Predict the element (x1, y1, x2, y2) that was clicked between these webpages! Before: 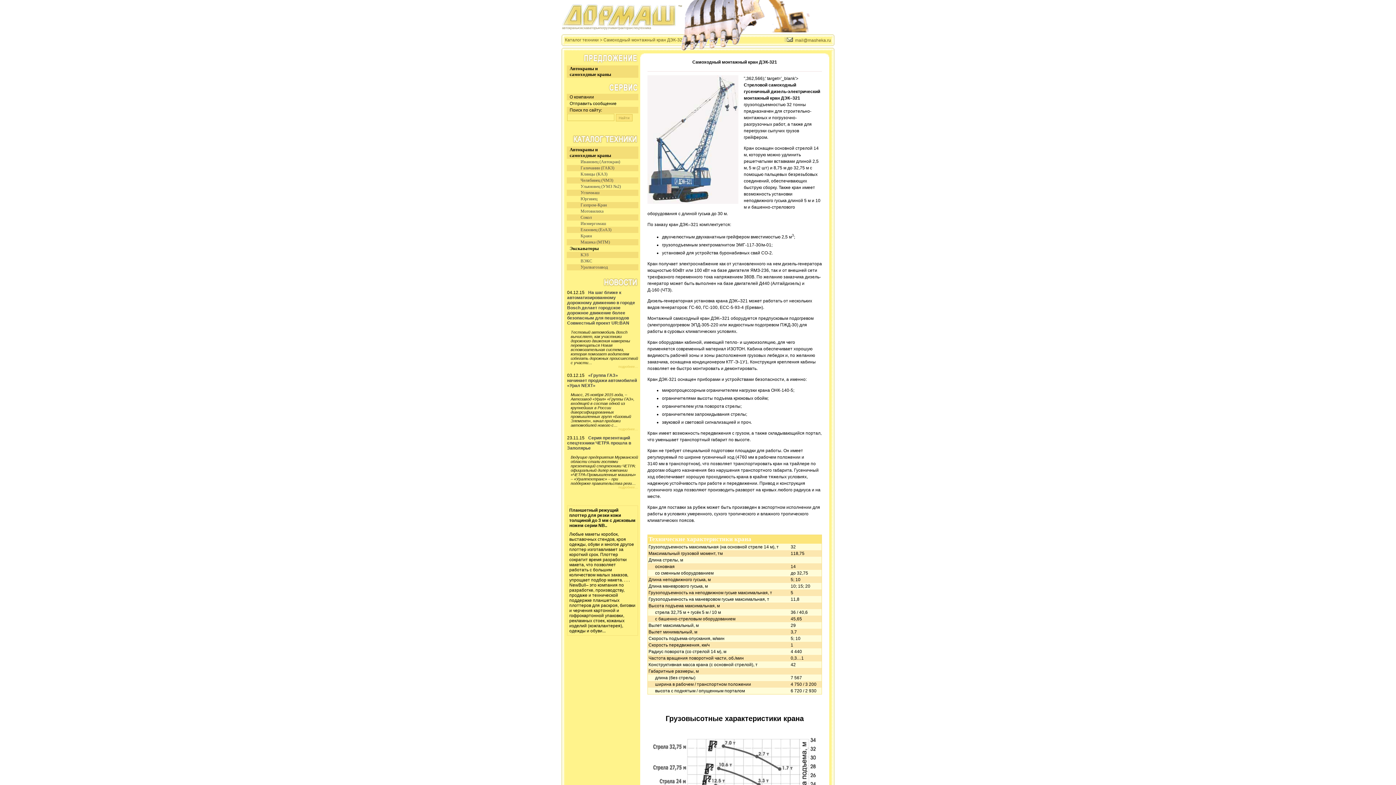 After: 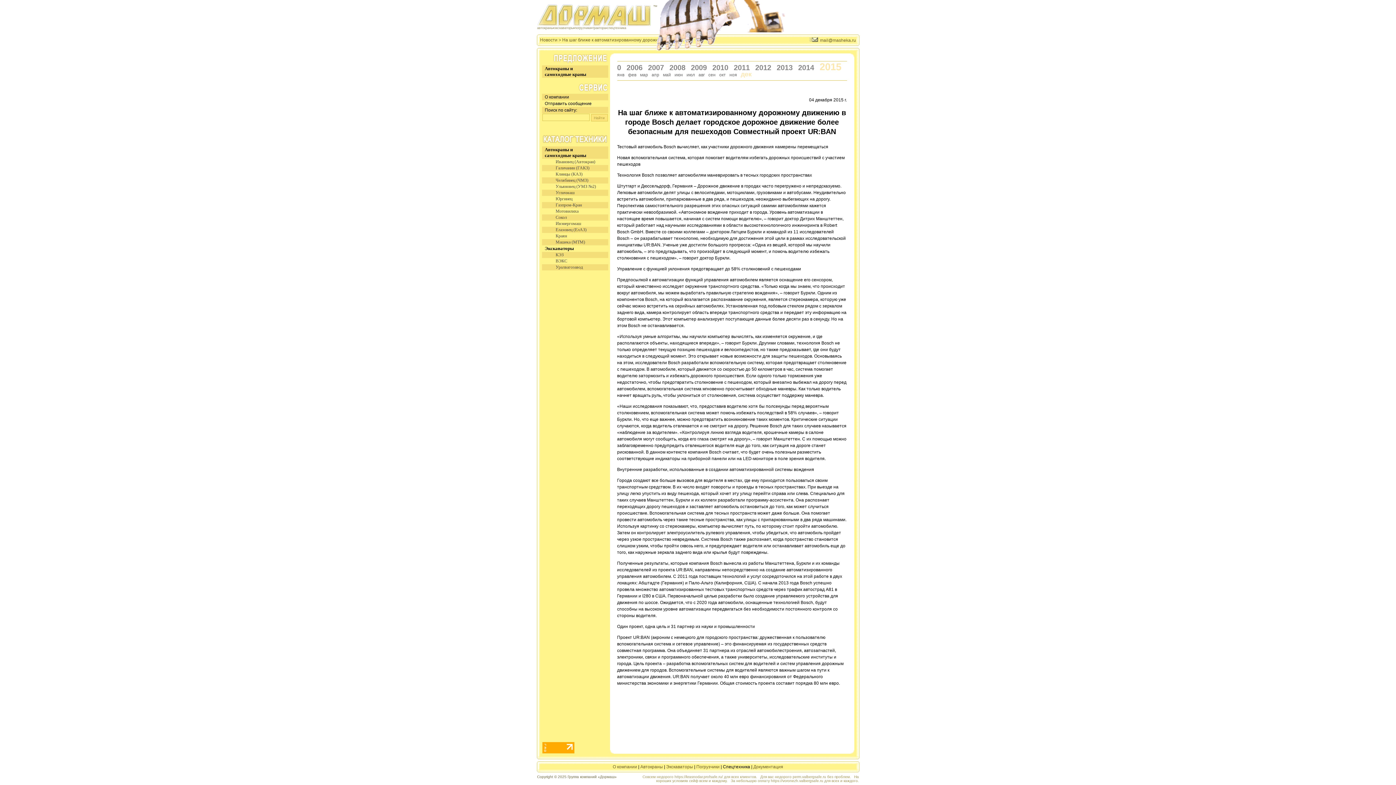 Action: label: подробнее… bbox: (567, 365, 638, 368)